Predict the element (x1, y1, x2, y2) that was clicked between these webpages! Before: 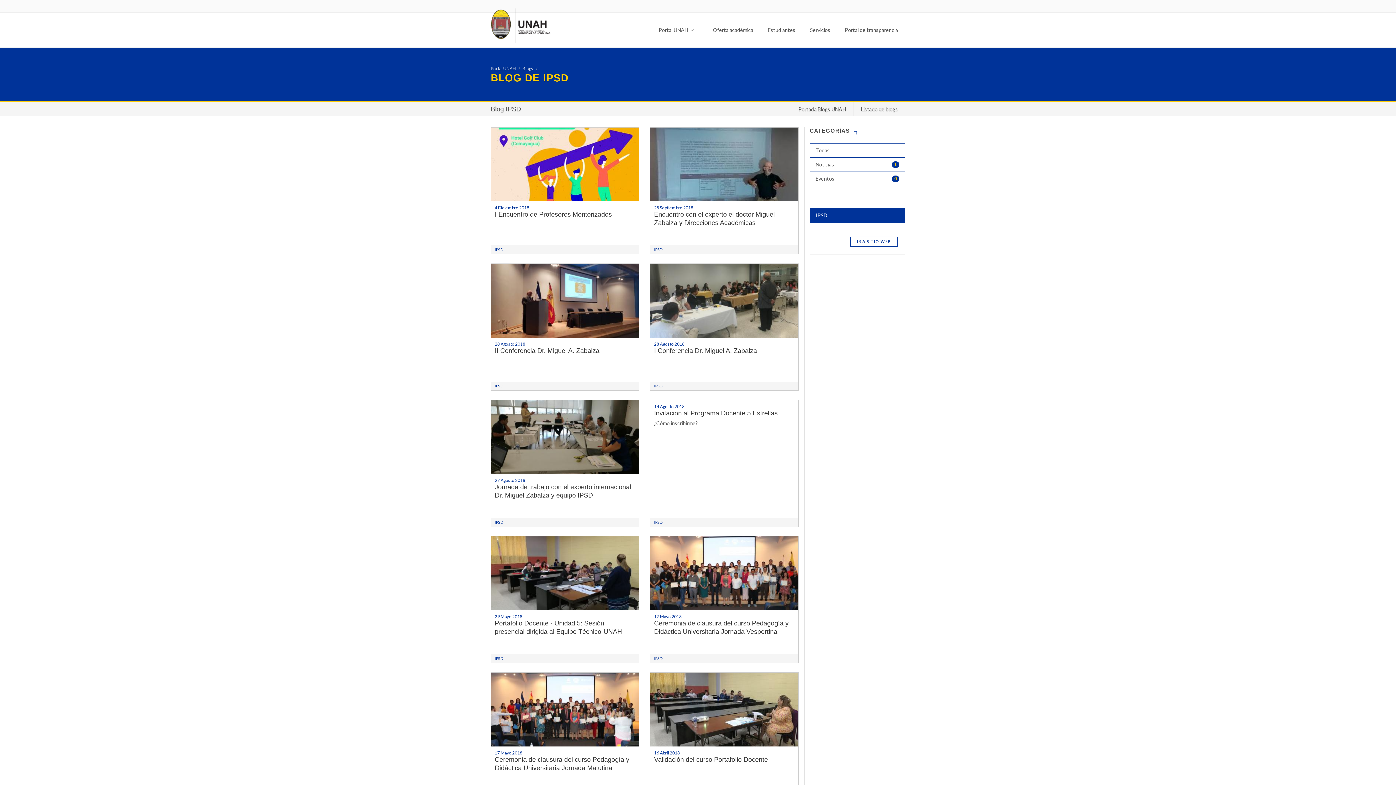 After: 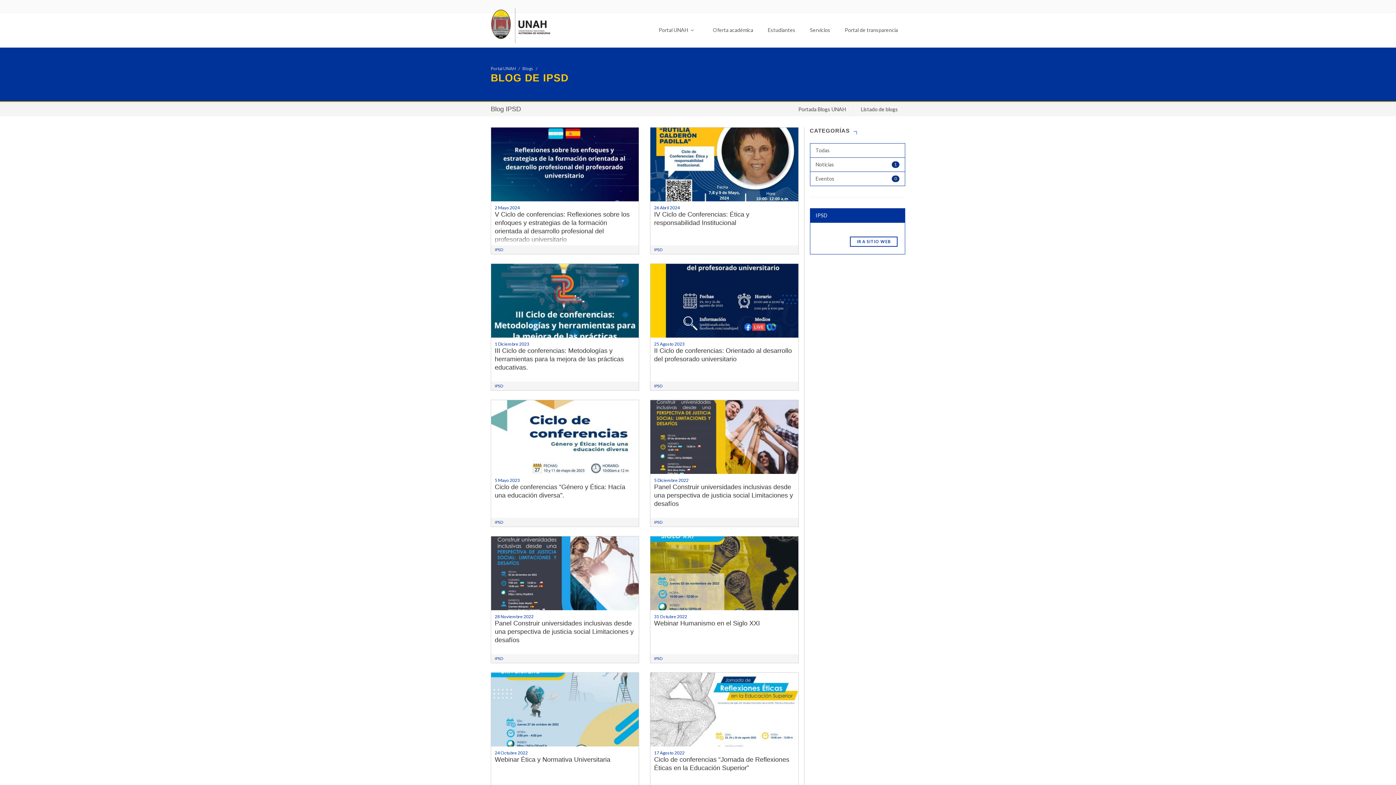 Action: bbox: (490, 102, 521, 116) label: Blog IPSD